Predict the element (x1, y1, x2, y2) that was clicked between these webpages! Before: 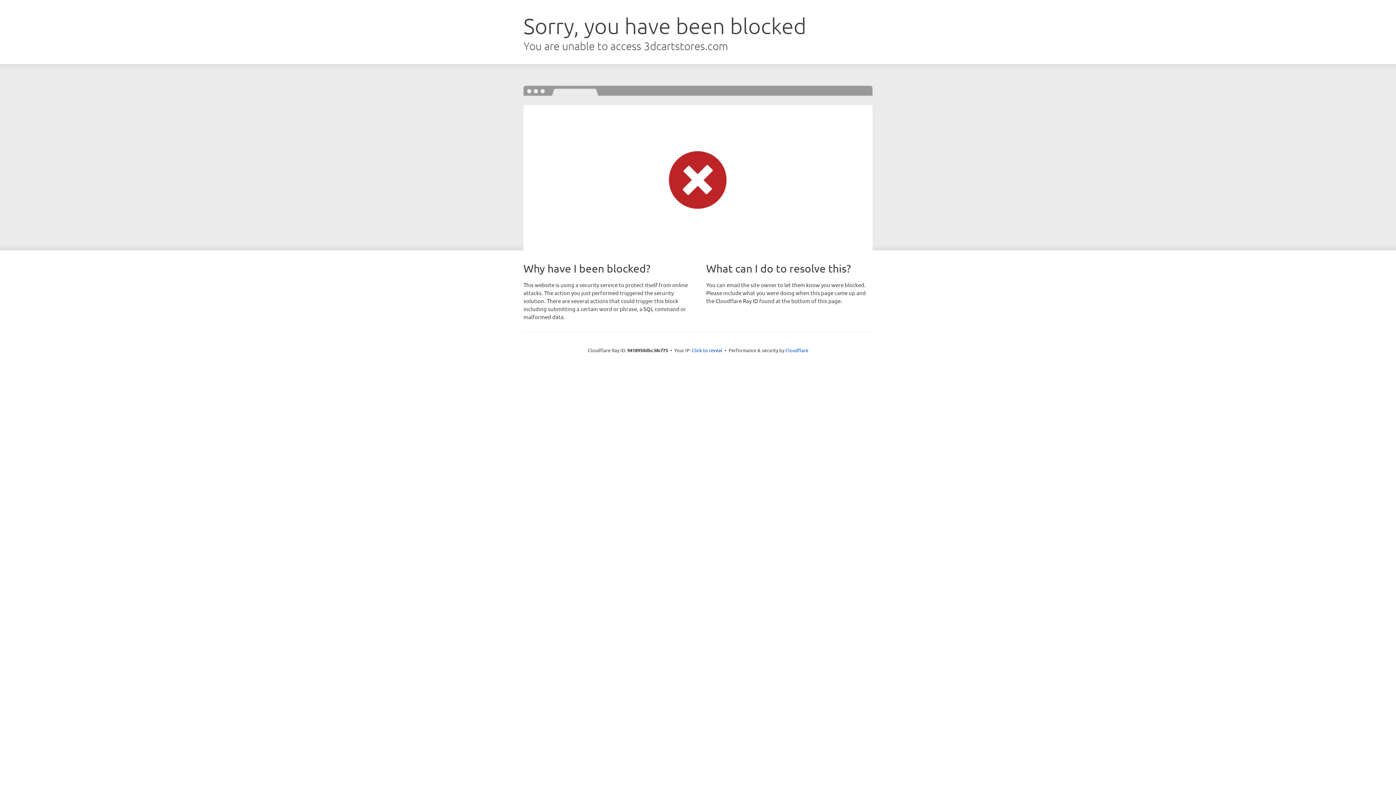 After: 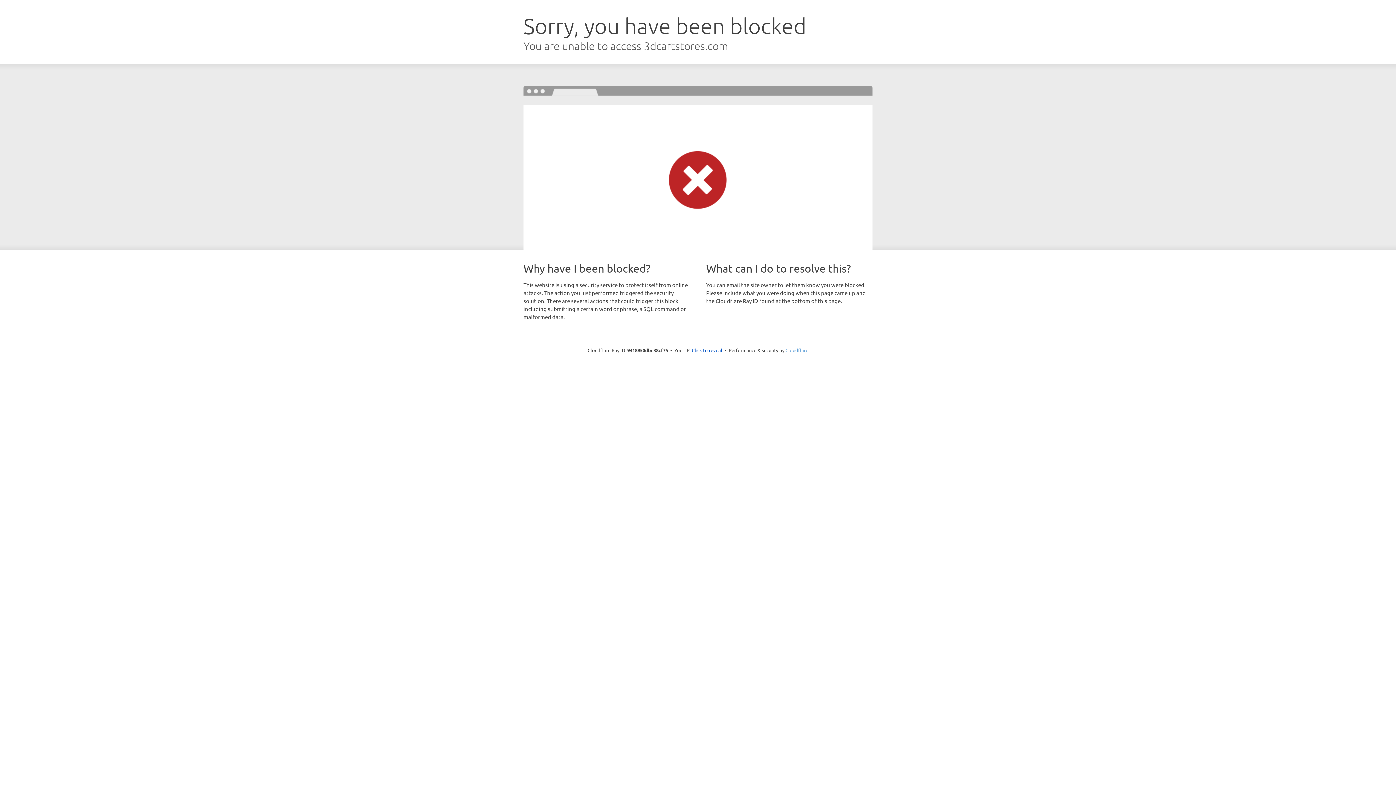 Action: bbox: (785, 347, 808, 353) label: Cloudflare